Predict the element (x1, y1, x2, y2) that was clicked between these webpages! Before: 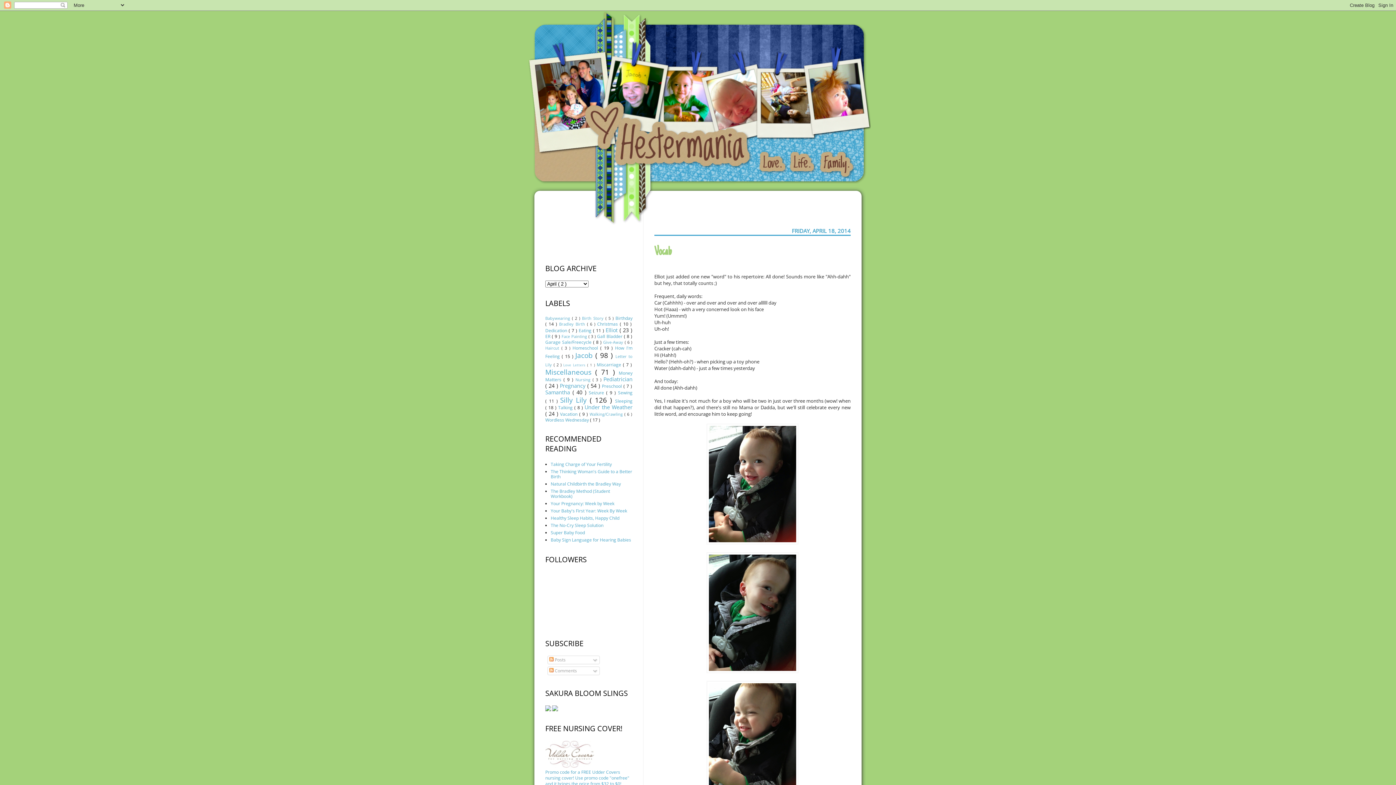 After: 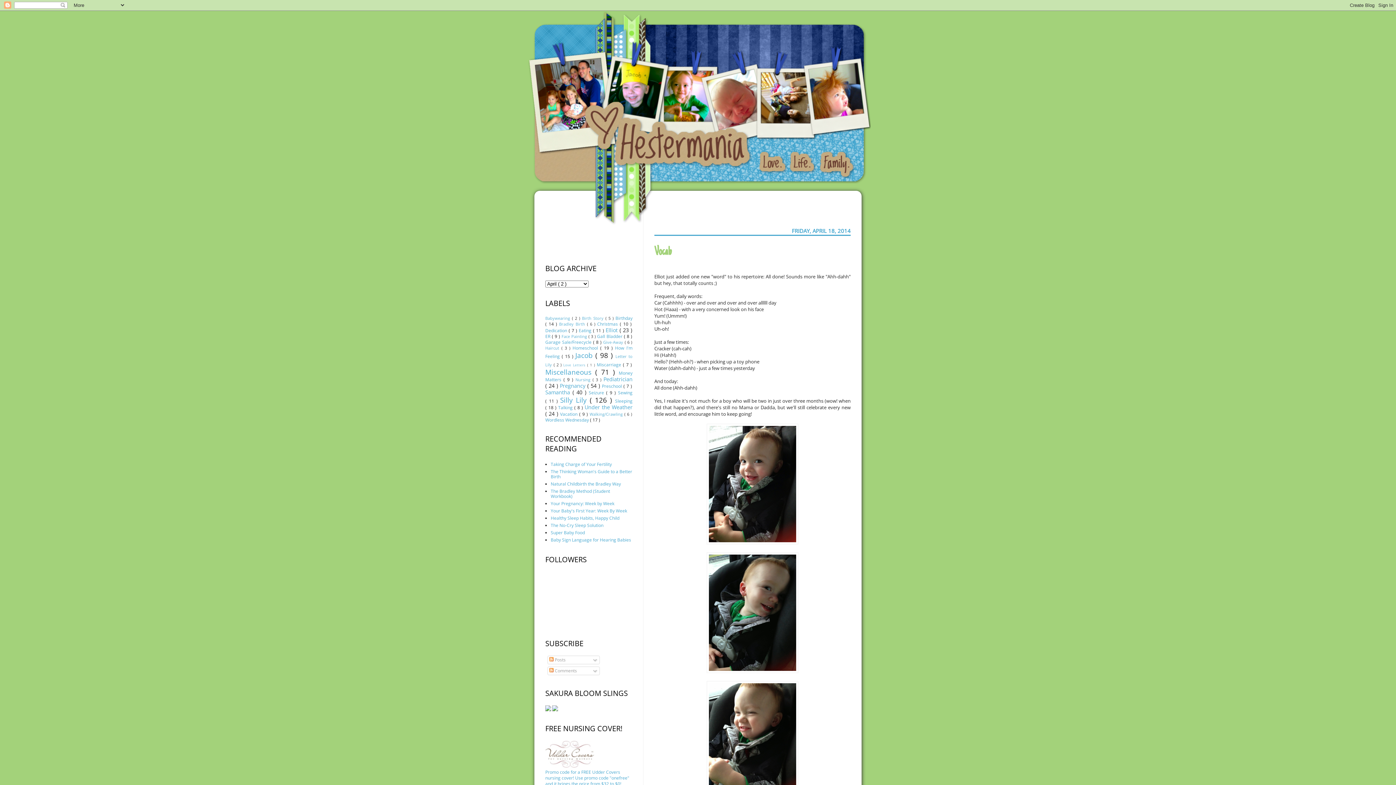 Action: bbox: (545, 706, 551, 713)